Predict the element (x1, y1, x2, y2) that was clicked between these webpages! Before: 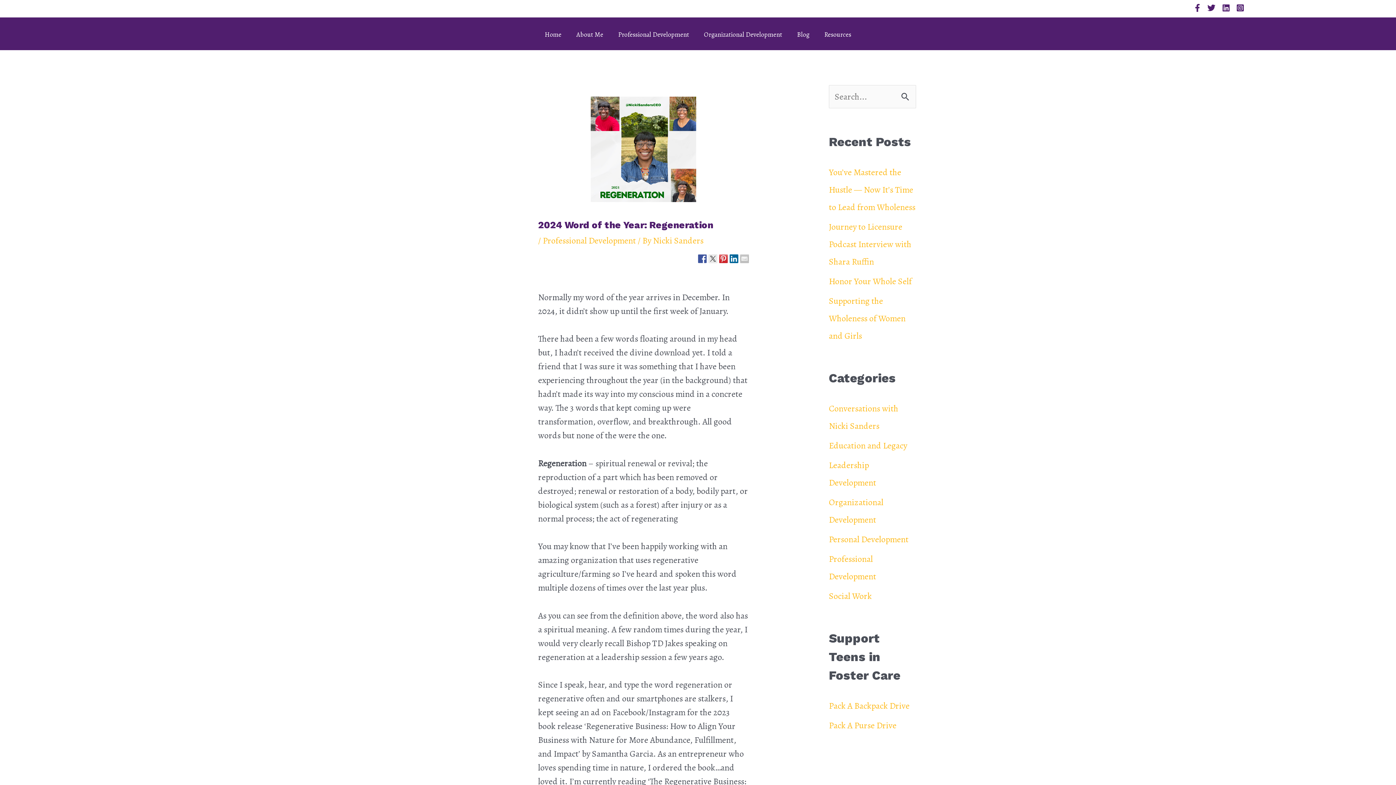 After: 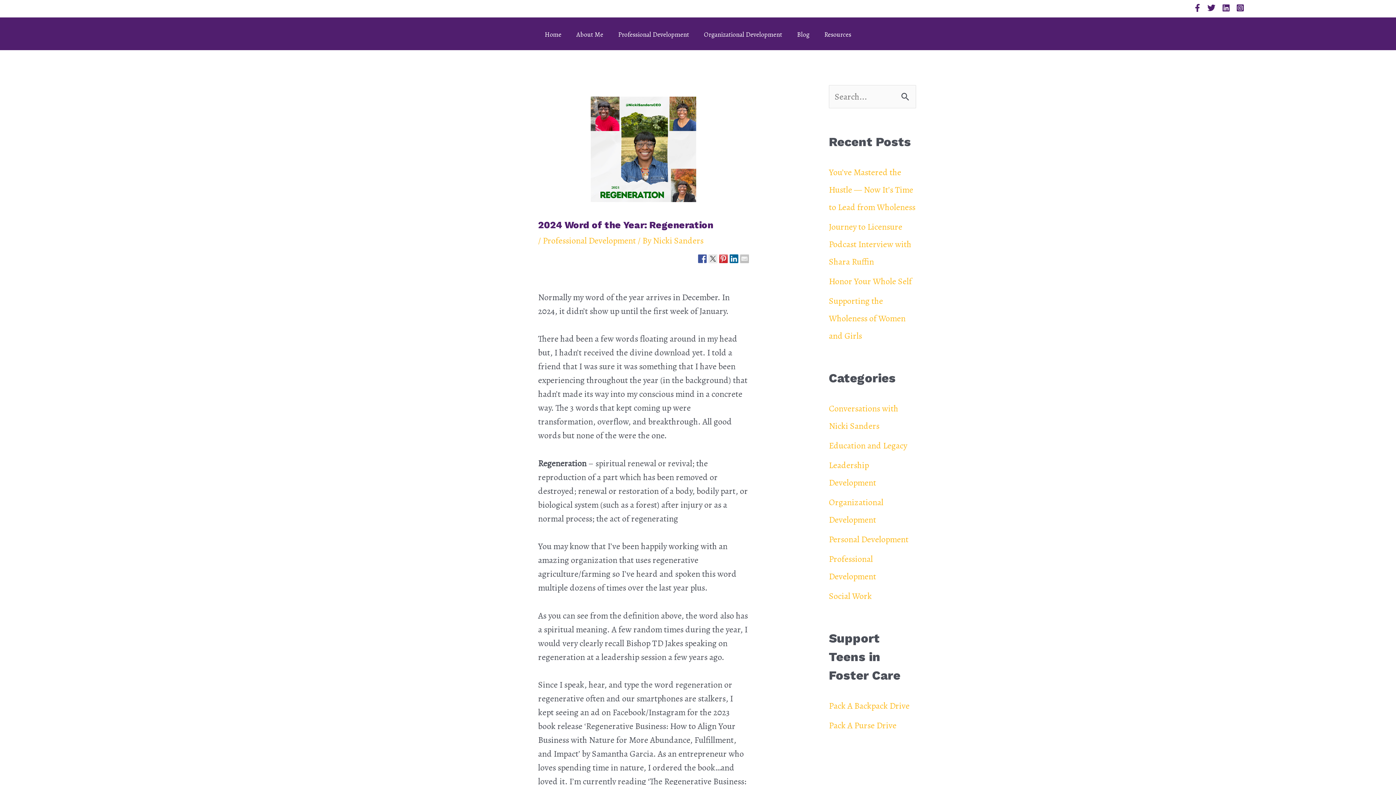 Action: bbox: (740, 251, 749, 260)